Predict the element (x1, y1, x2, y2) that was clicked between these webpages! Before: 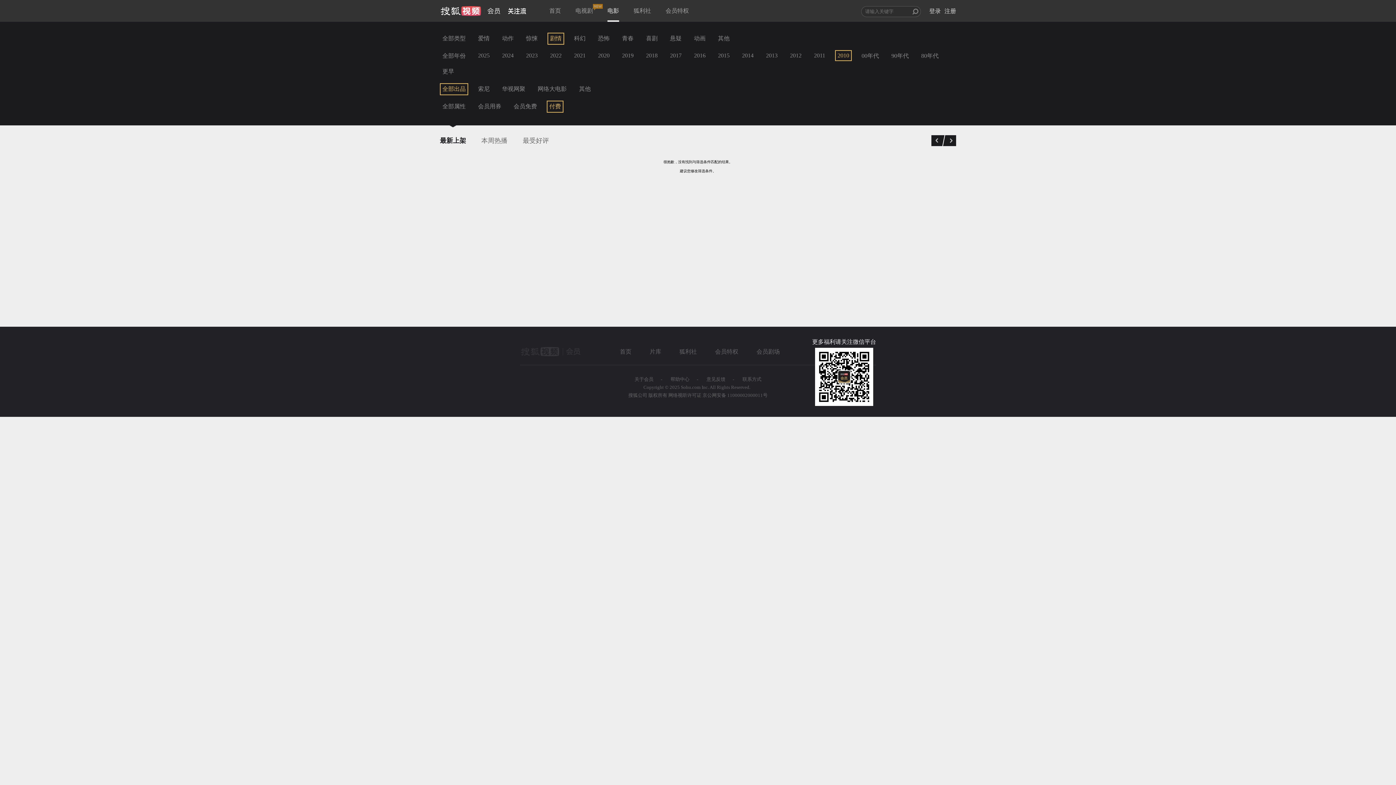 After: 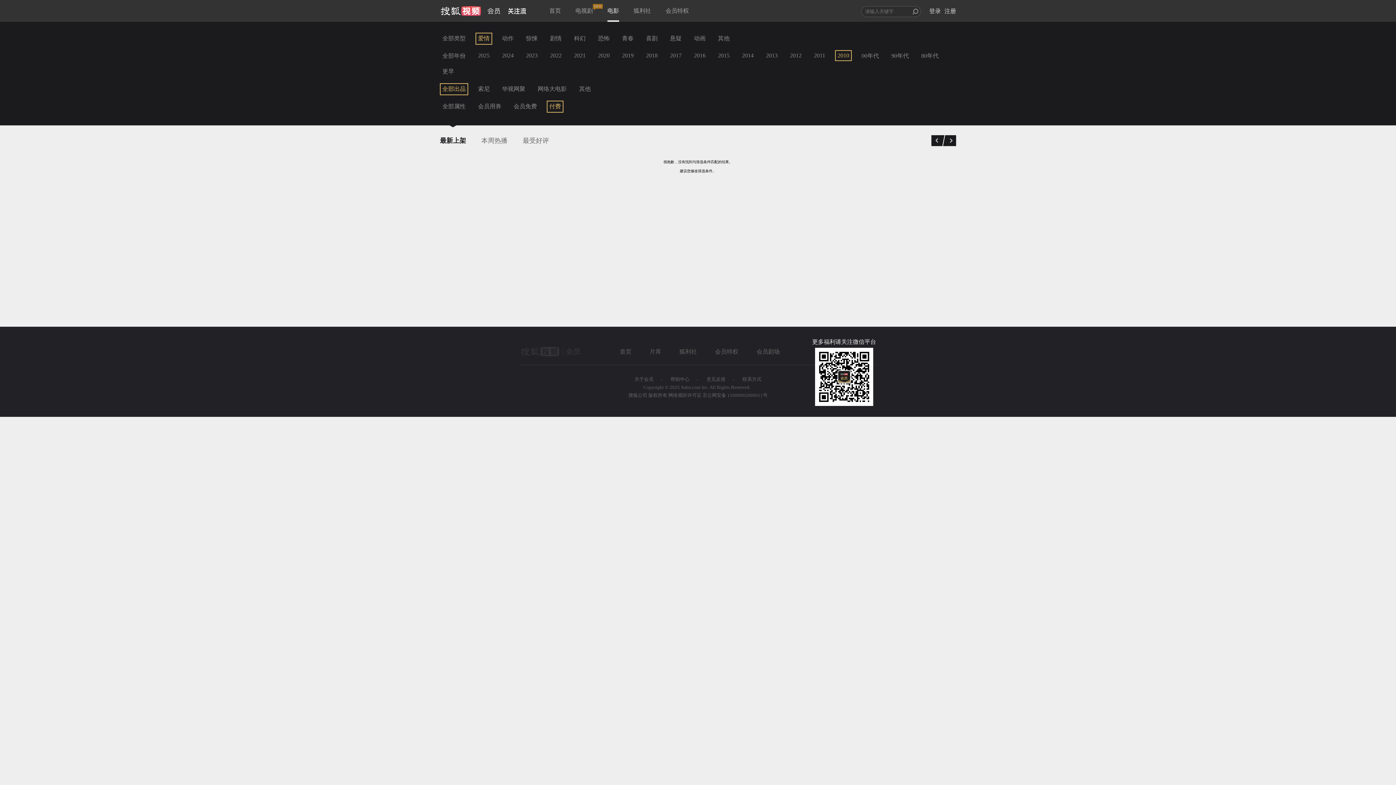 Action: bbox: (475, 32, 492, 44) label: 爱情